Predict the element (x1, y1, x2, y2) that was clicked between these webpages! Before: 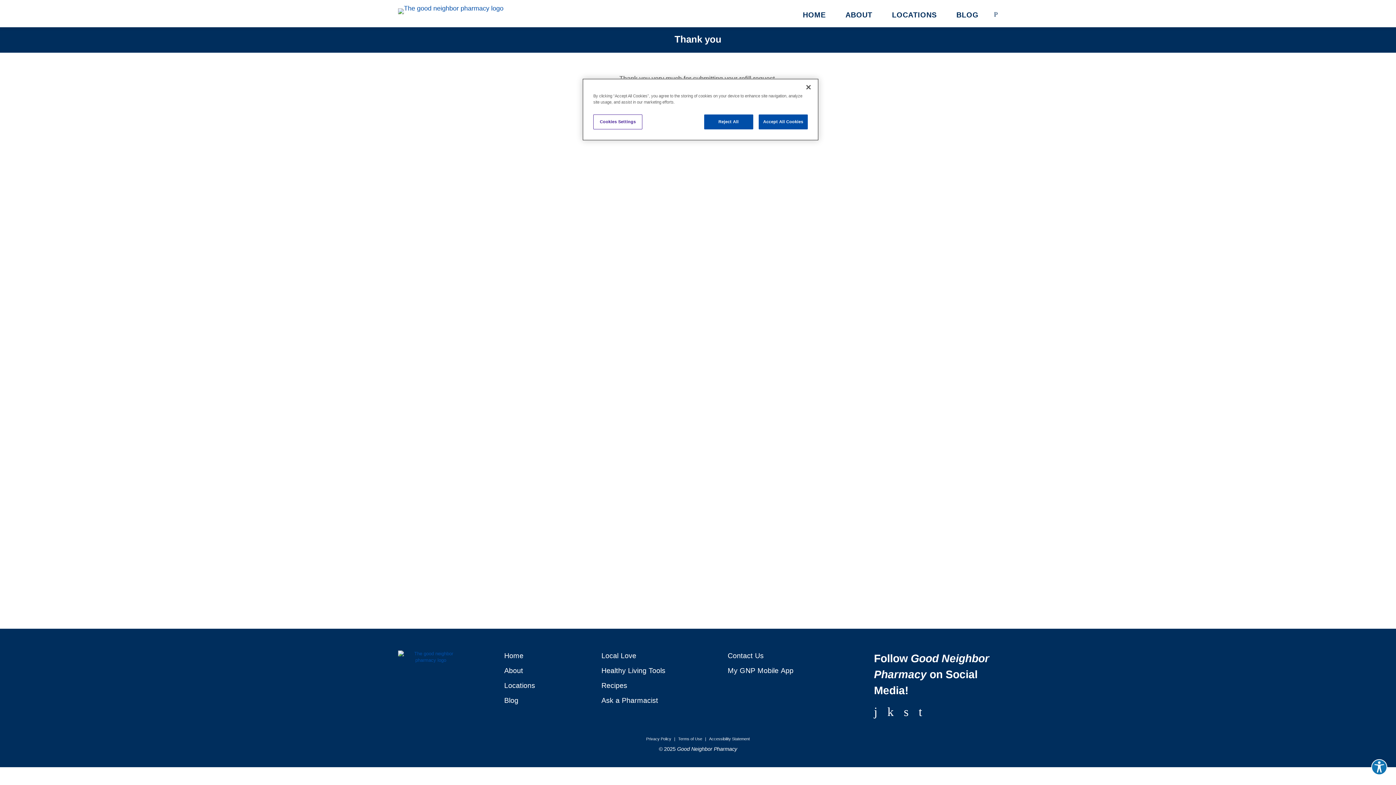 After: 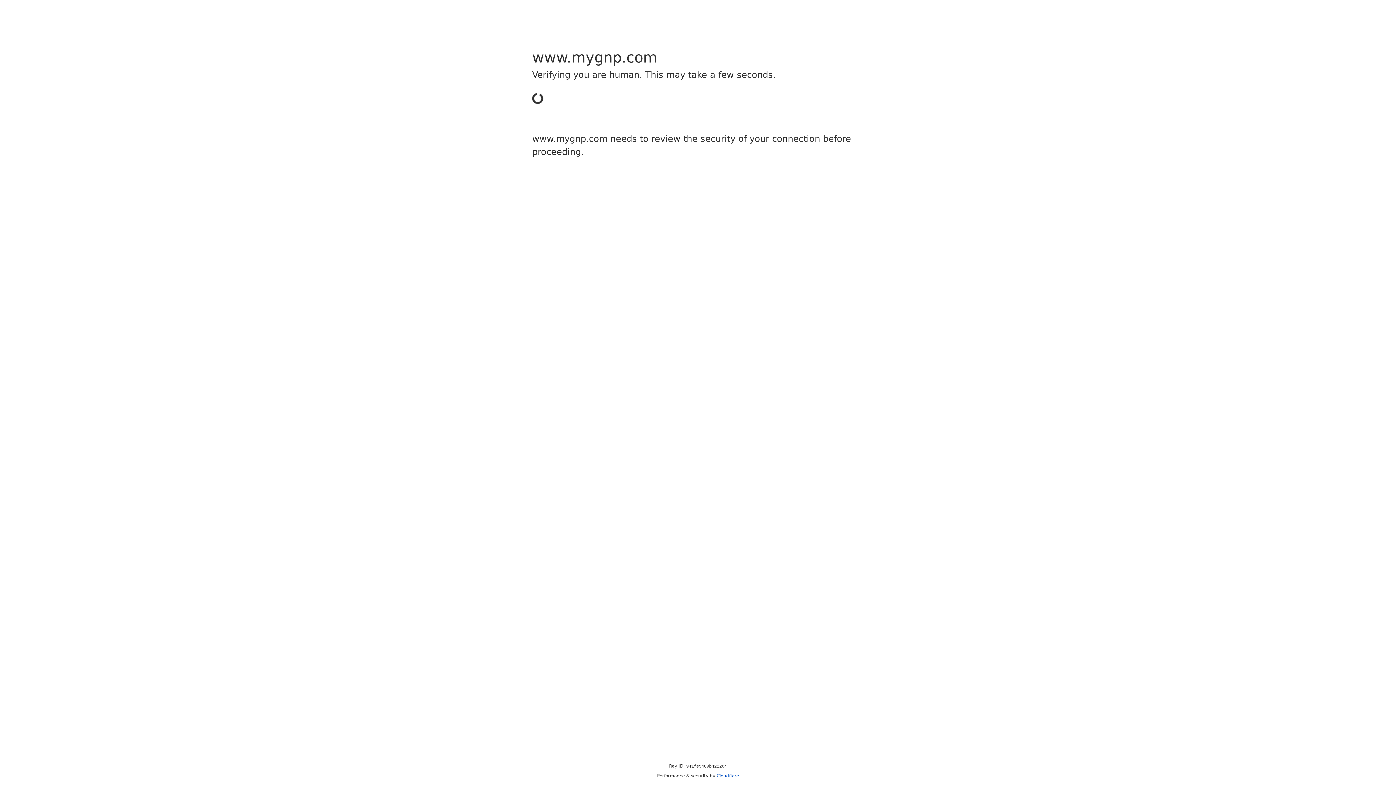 Action: bbox: (727, 650, 763, 661) label: Contact Us